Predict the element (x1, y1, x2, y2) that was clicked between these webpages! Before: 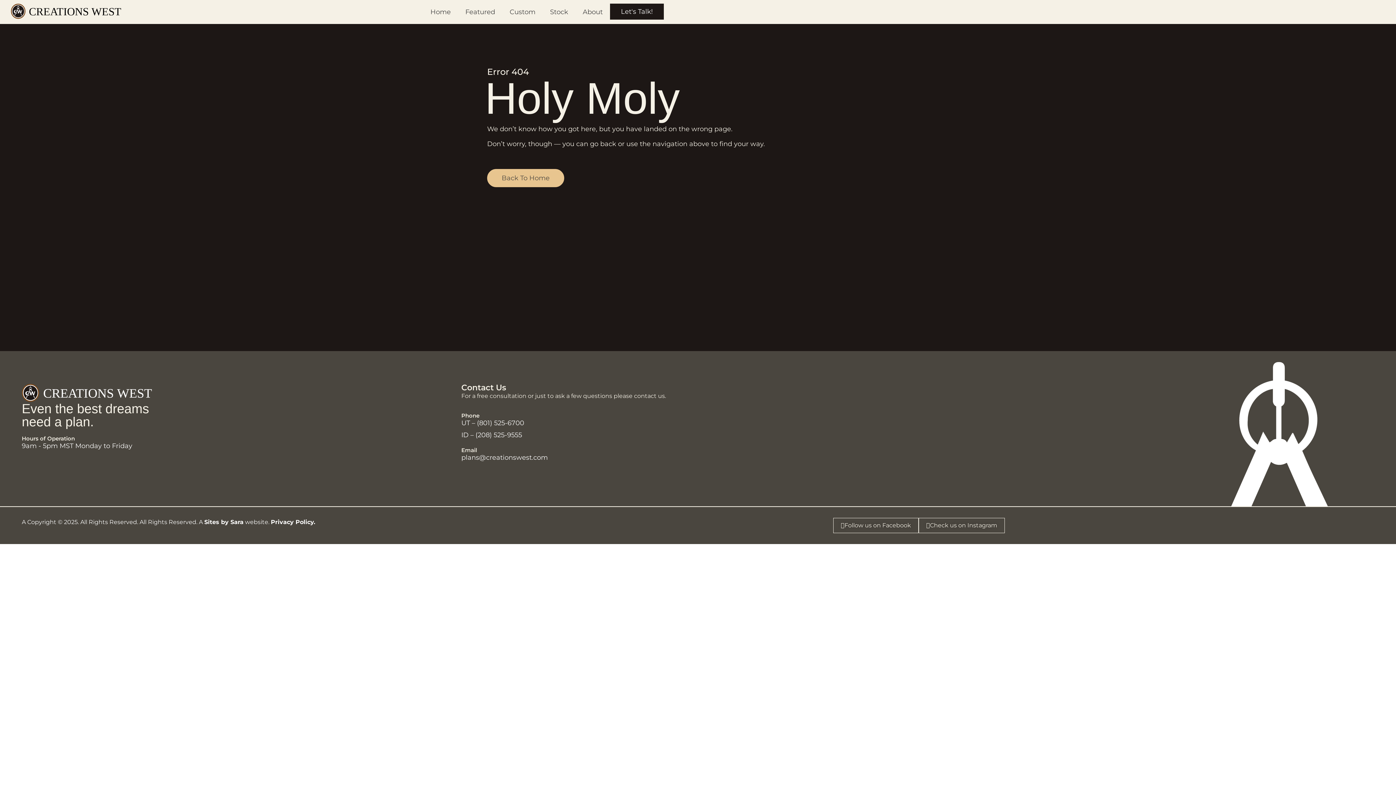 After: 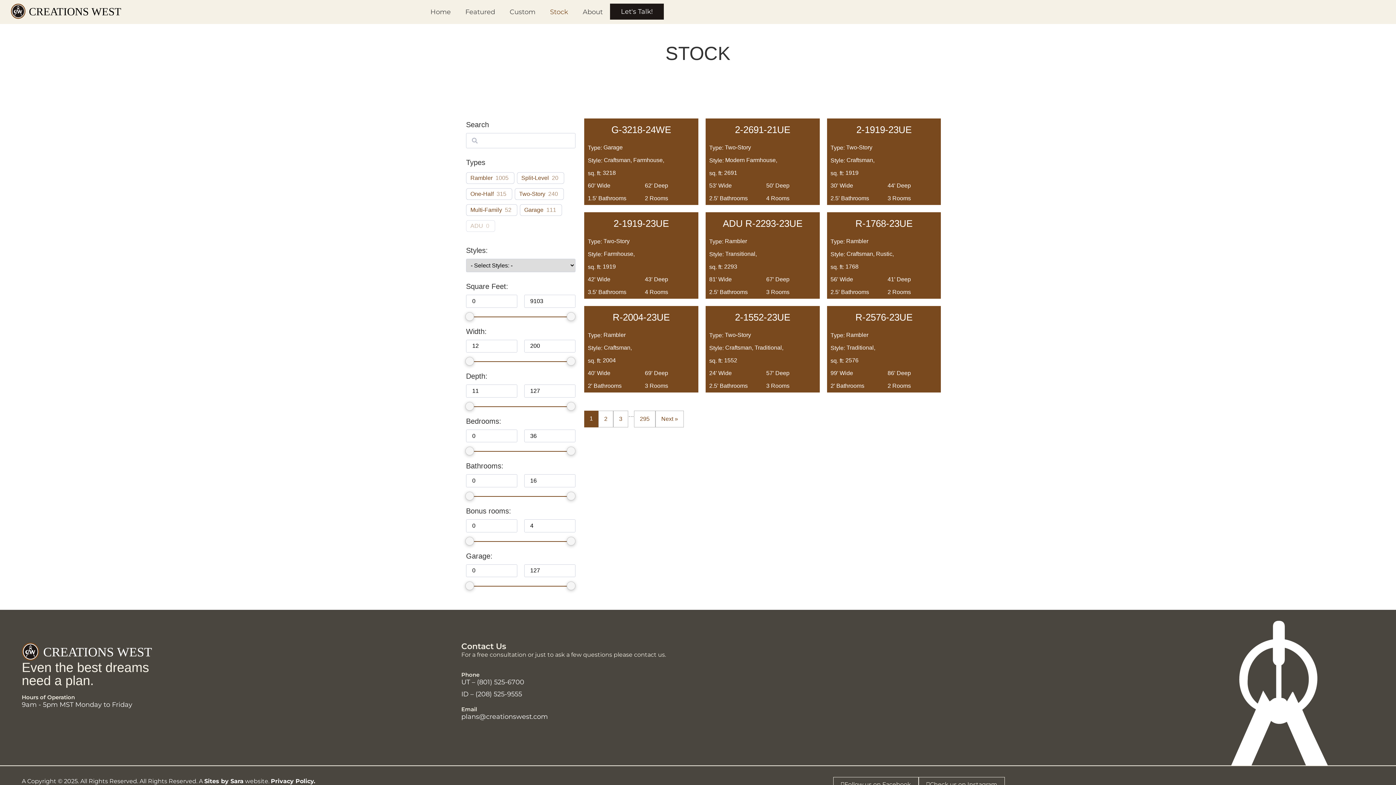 Action: label: Stock bbox: (542, 3, 575, 20)